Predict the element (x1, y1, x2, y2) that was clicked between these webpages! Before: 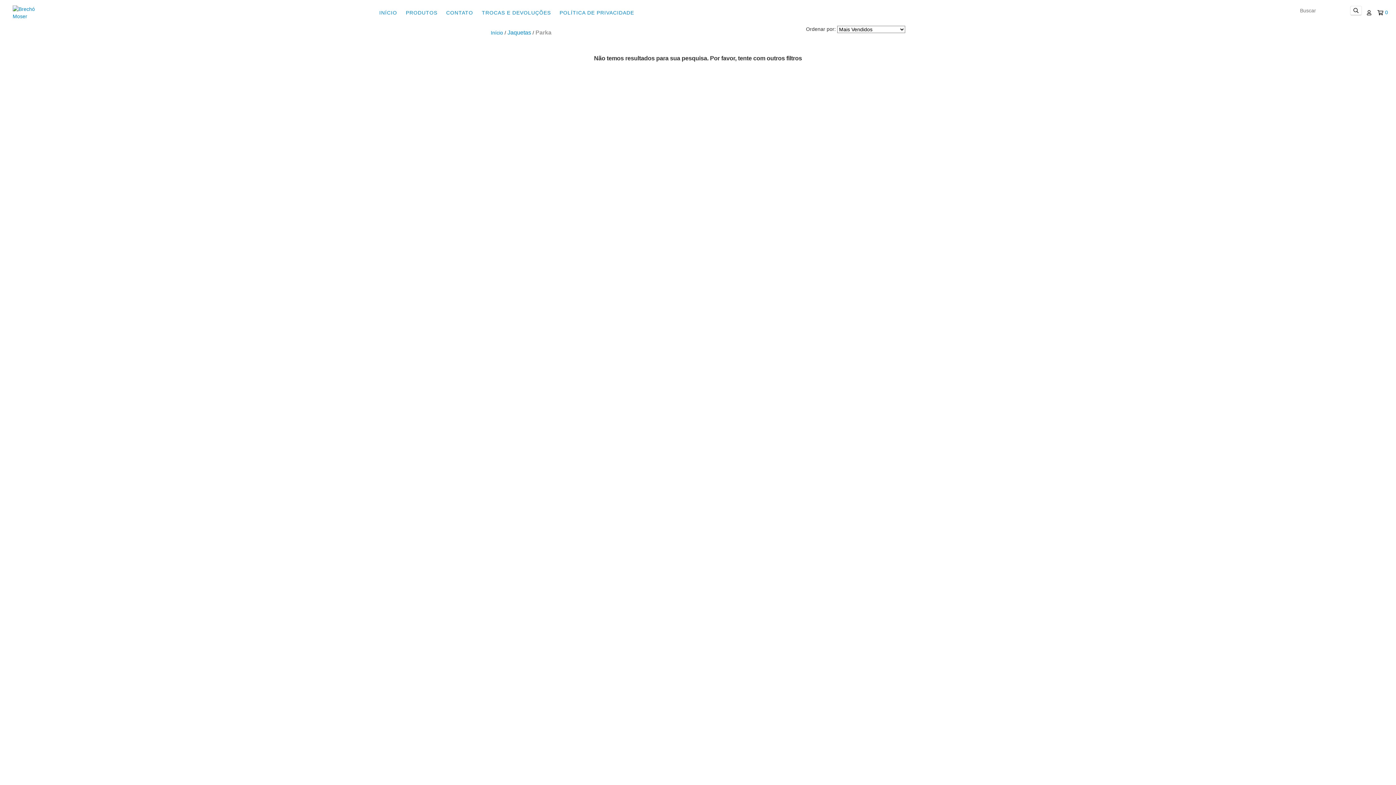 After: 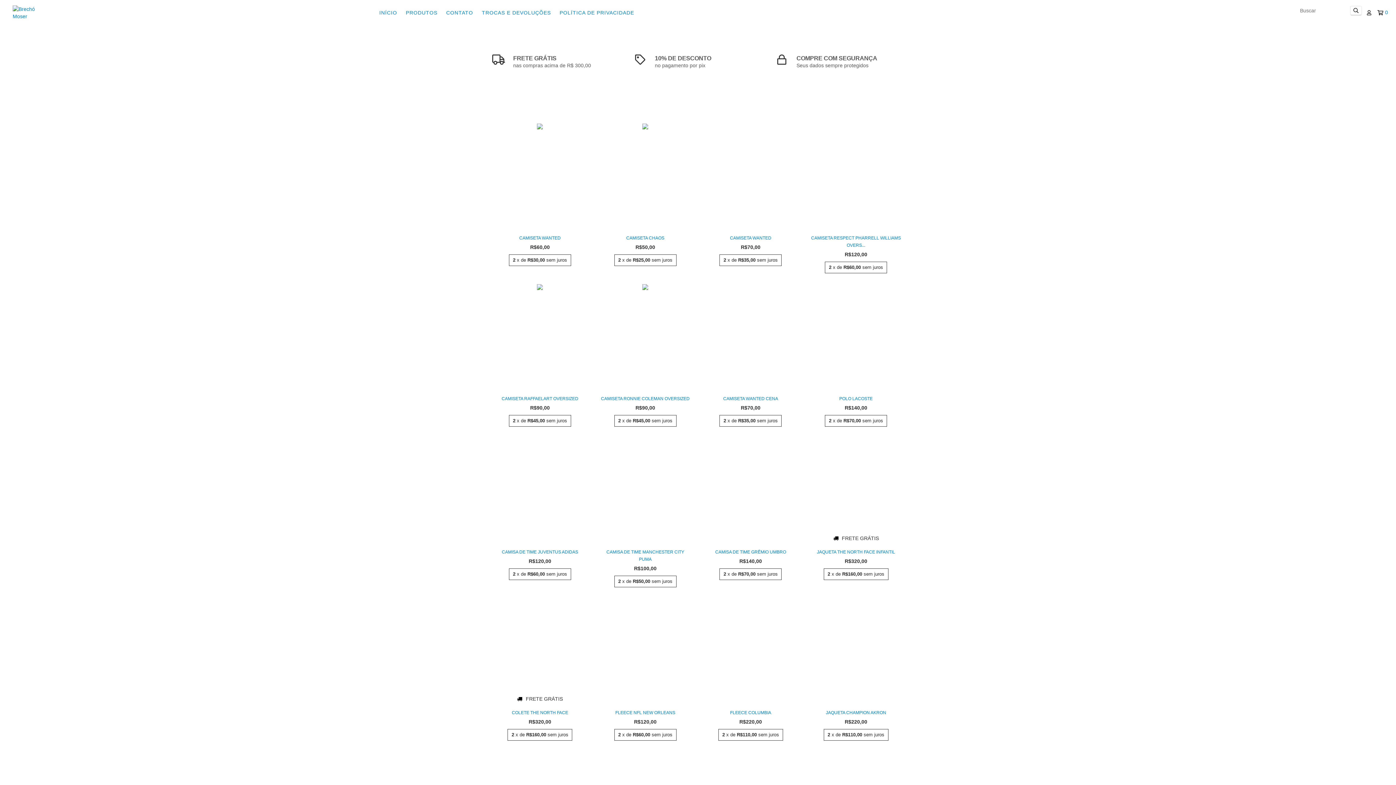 Action: label: Início bbox: (490, 29, 503, 35)